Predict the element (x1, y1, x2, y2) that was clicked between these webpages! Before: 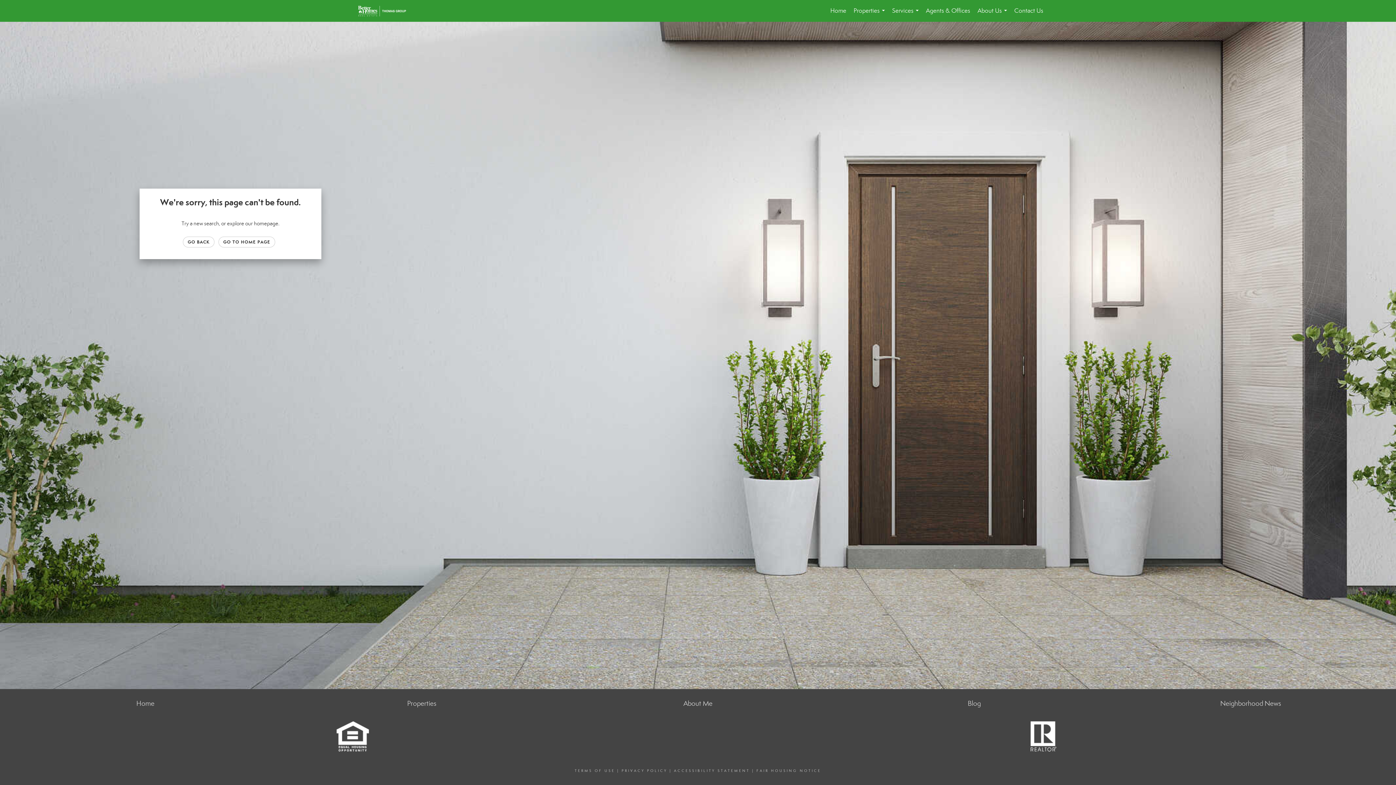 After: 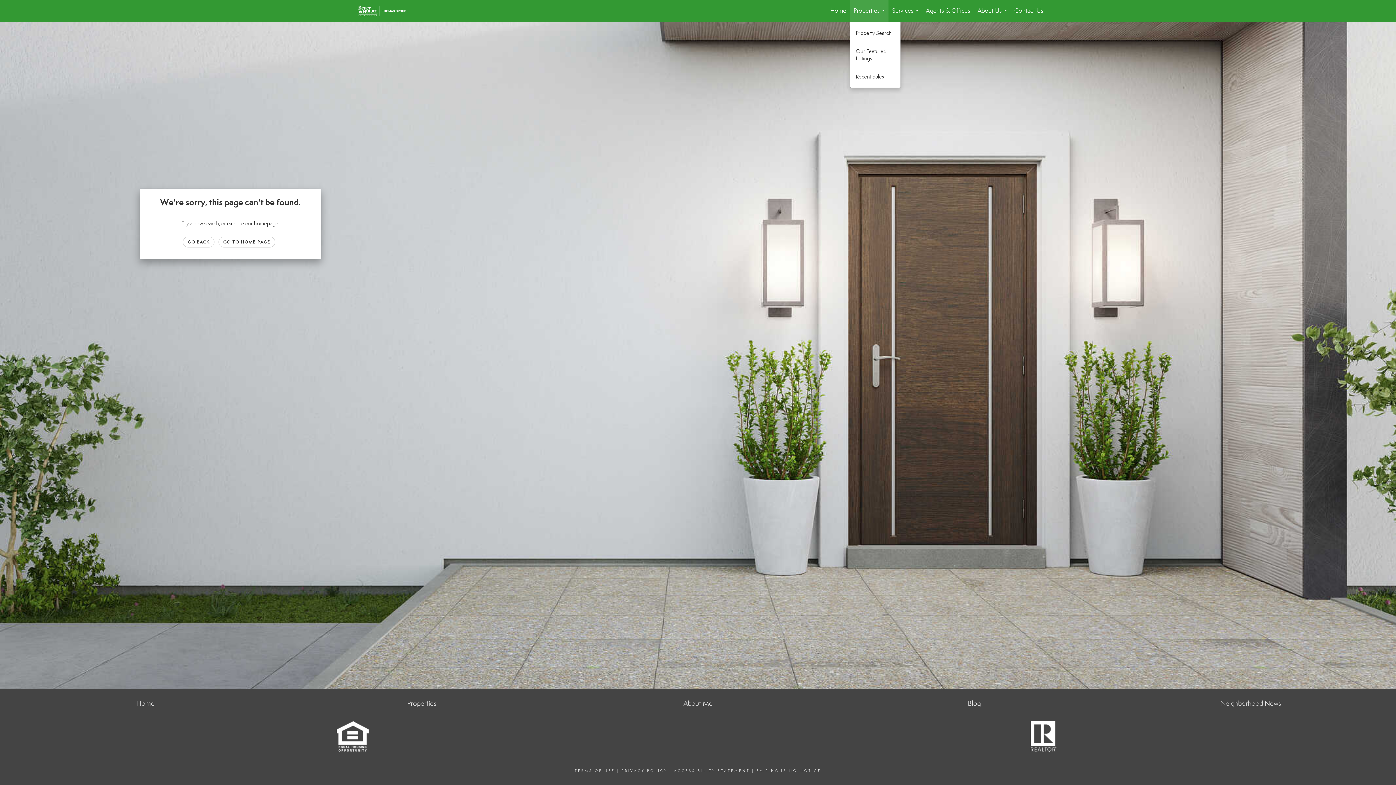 Action: bbox: (850, 0, 888, 21) label: Properties...